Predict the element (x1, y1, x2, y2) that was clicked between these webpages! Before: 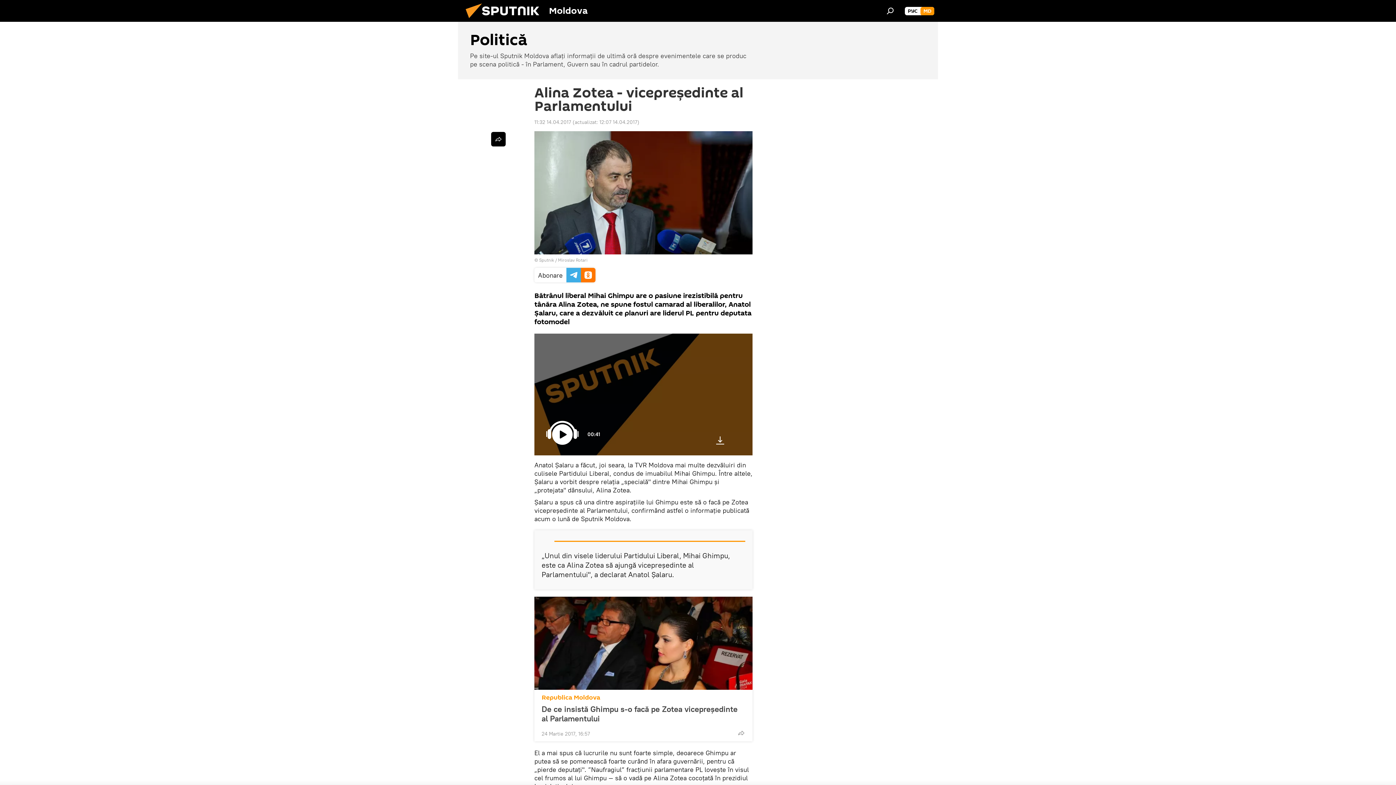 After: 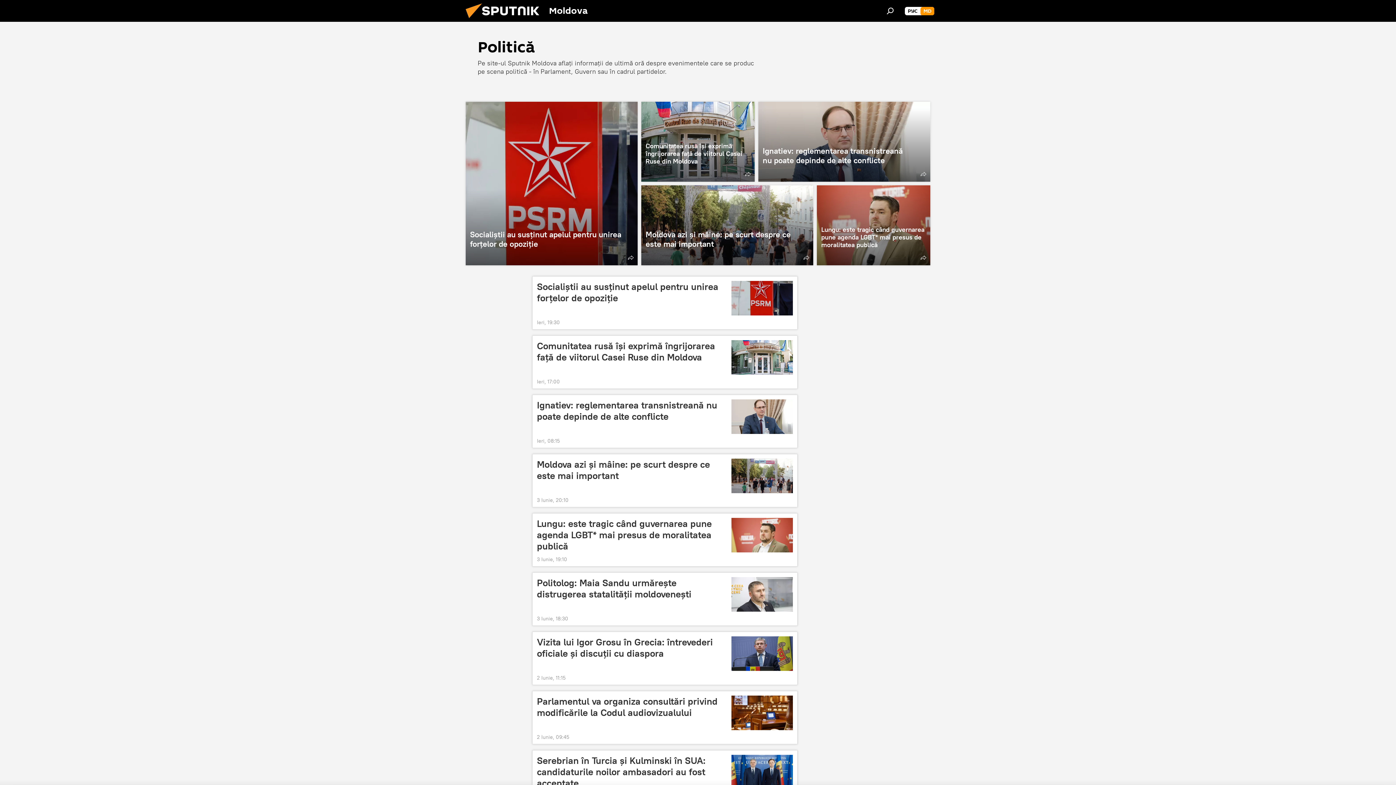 Action: label: Politică
Pe site-ul Sputnik Moldova aflați informații de ultimă oră despre evenimentele care se produc pe scena politică - în Parlament, Guvern sau în cadrul partidelor. bbox: (458, 21, 938, 79)